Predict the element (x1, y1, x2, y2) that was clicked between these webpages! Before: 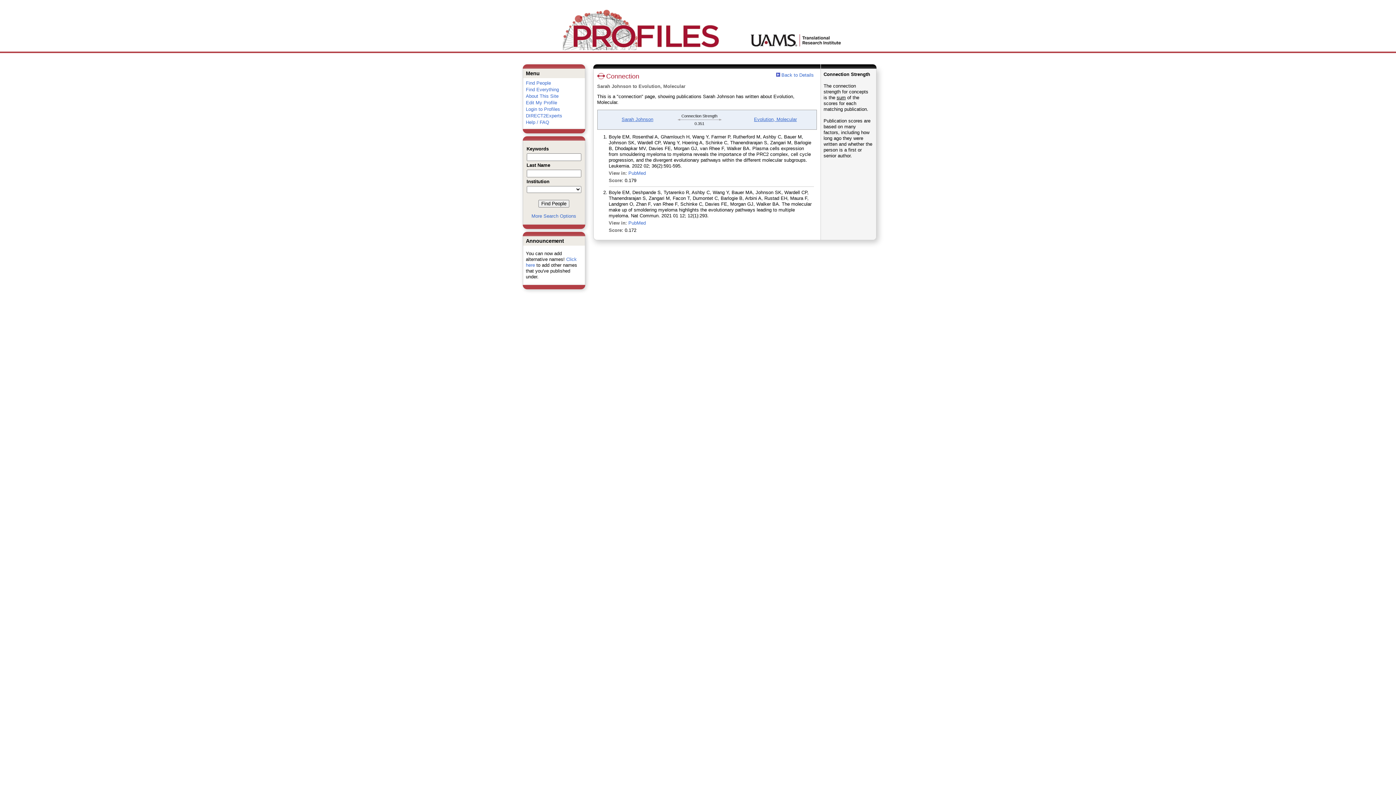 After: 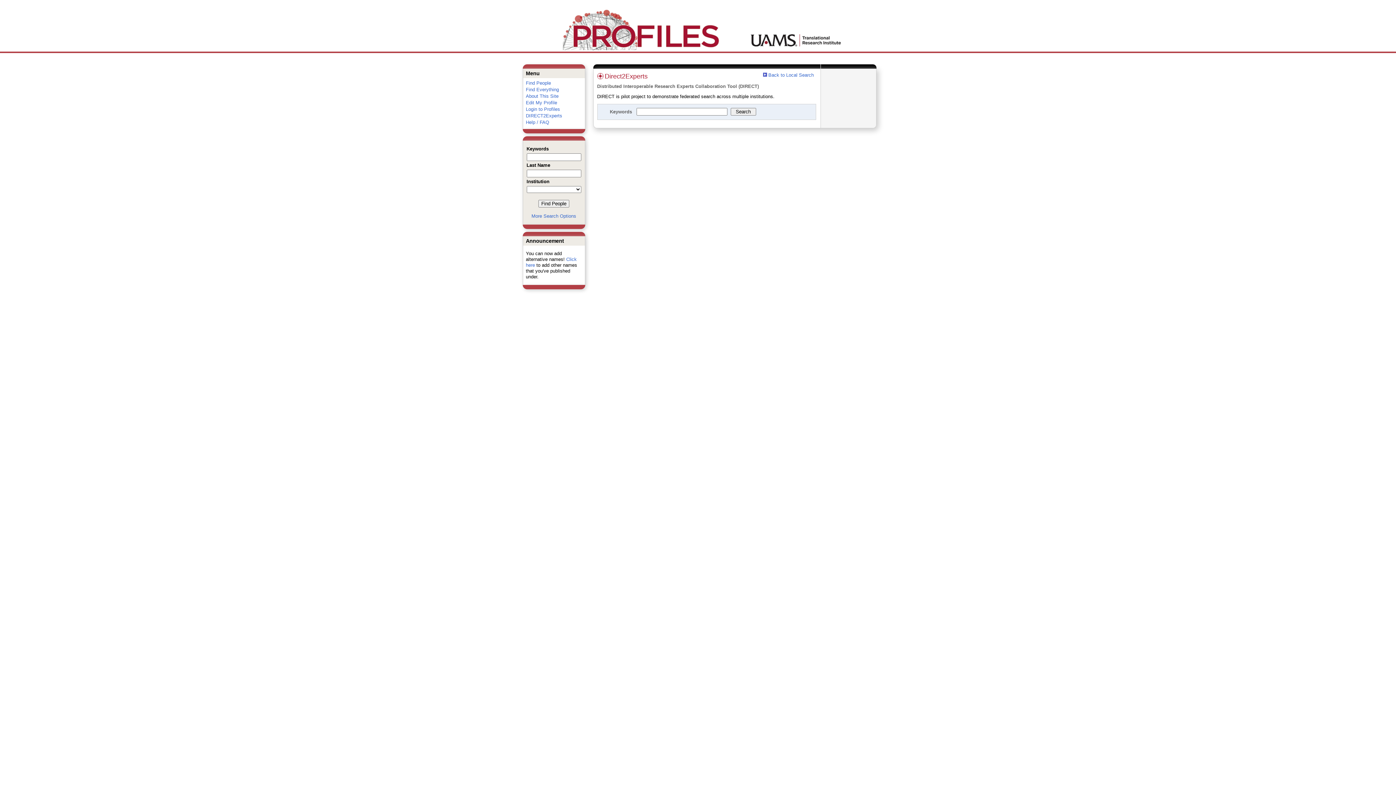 Action: label: DIRECT2Experts bbox: (526, 113, 562, 118)